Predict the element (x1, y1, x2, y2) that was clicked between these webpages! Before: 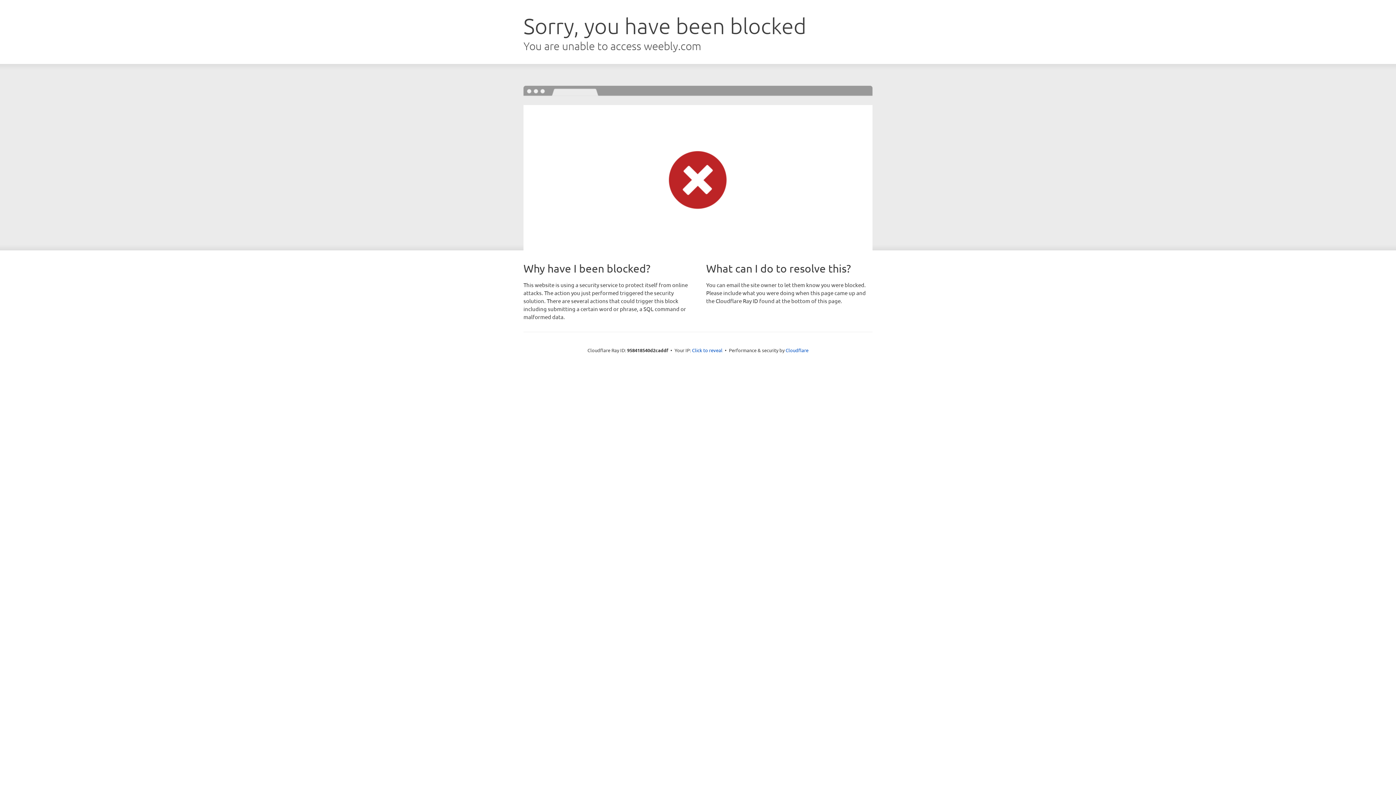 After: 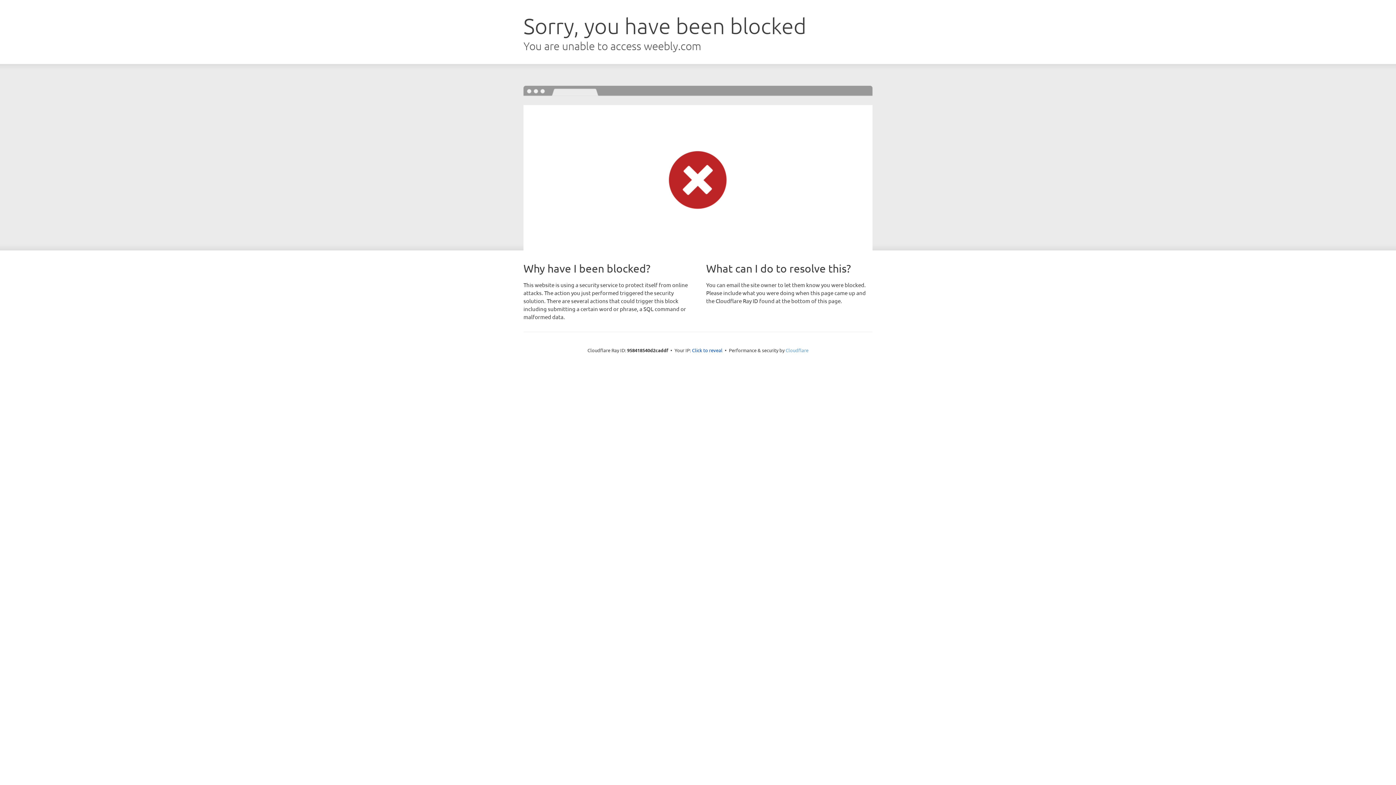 Action: label: Cloudflare bbox: (785, 347, 808, 353)